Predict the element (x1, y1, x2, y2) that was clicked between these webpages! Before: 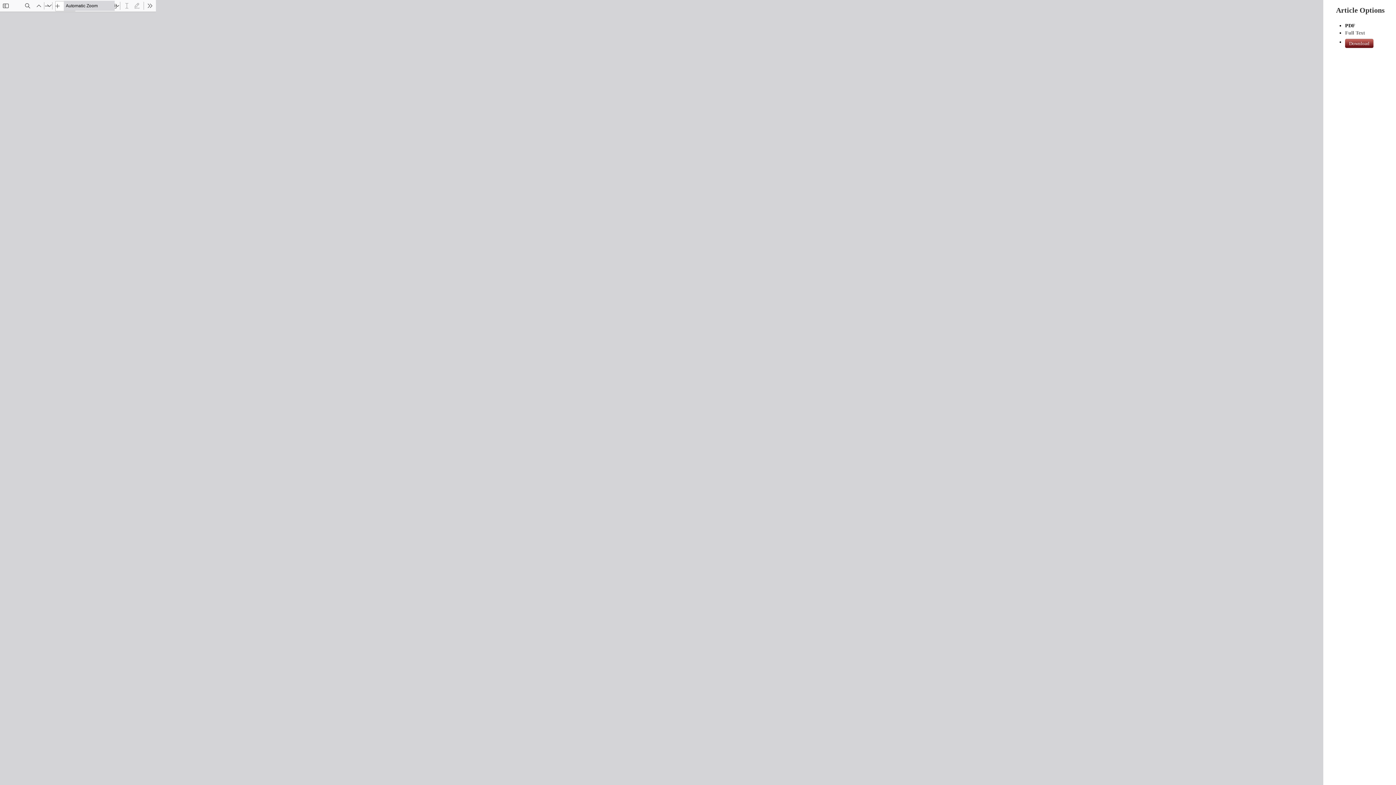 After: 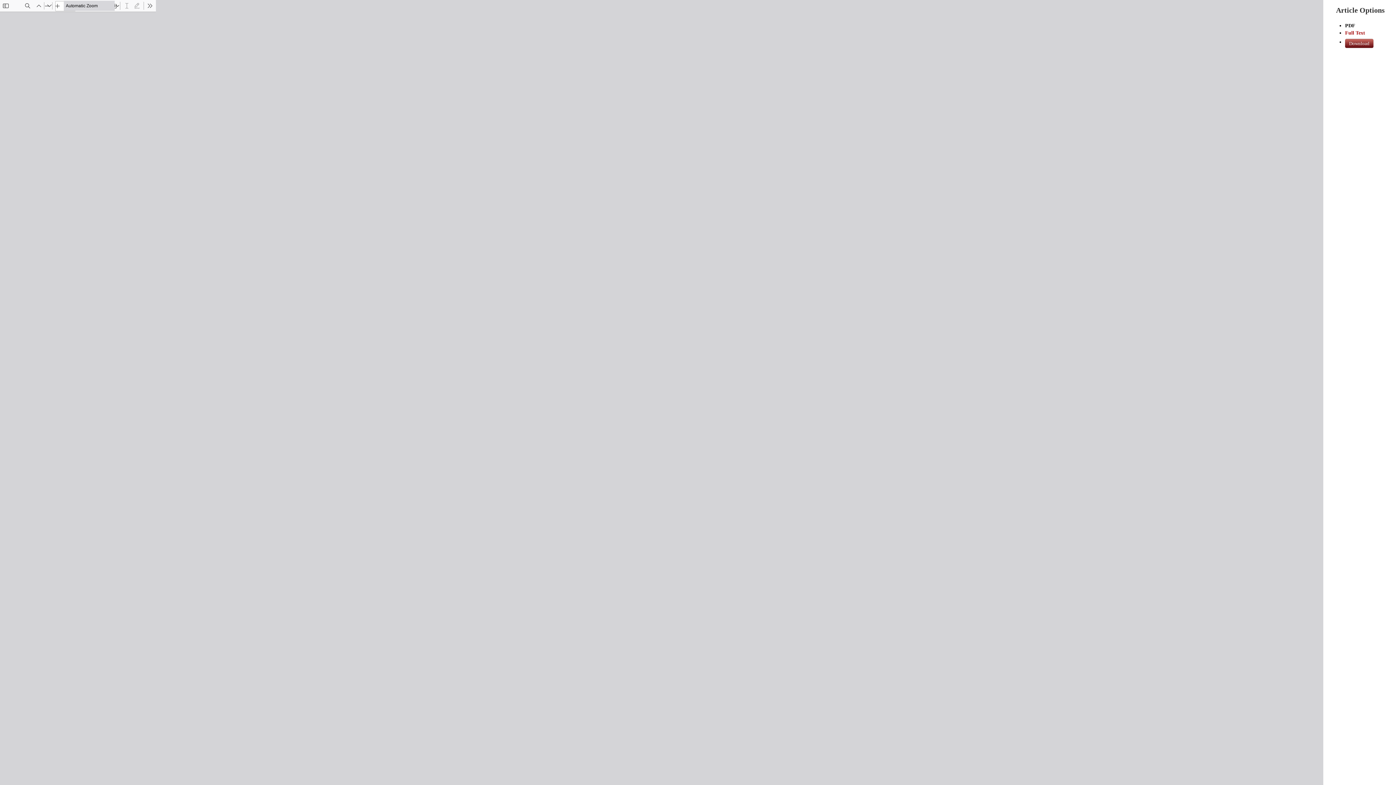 Action: label: Full Text bbox: (1345, 30, 1365, 35)